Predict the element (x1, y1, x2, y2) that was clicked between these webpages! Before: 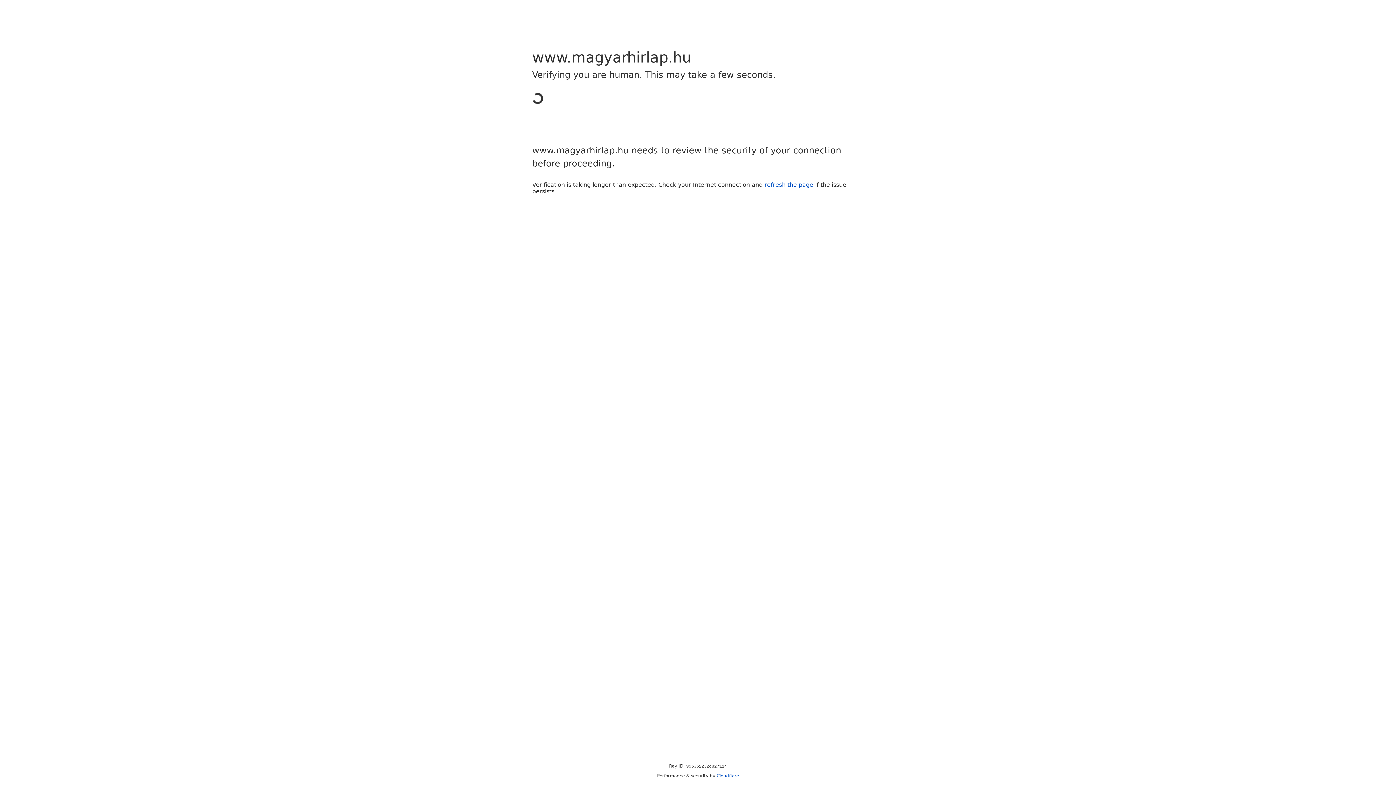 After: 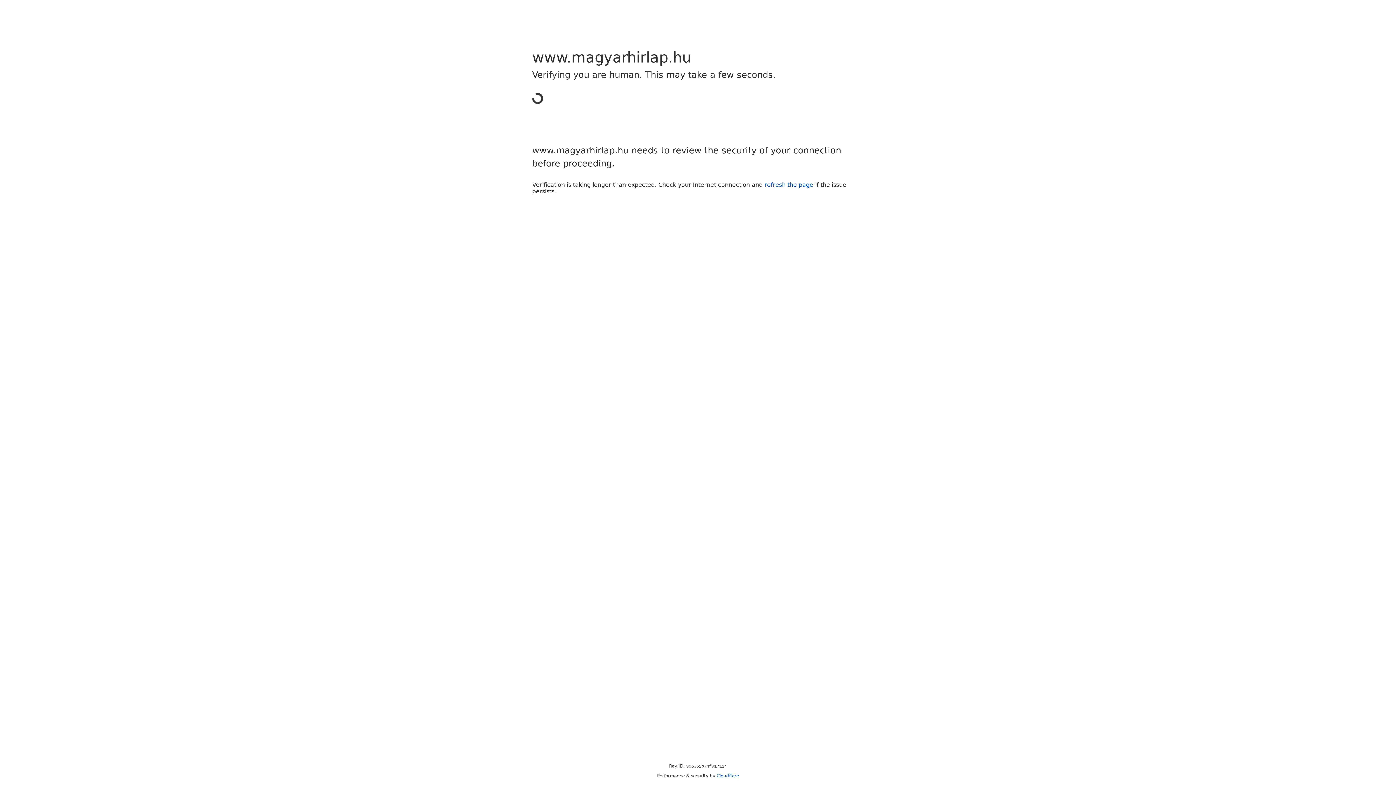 Action: label: Cloudflare bbox: (716, 773, 739, 778)